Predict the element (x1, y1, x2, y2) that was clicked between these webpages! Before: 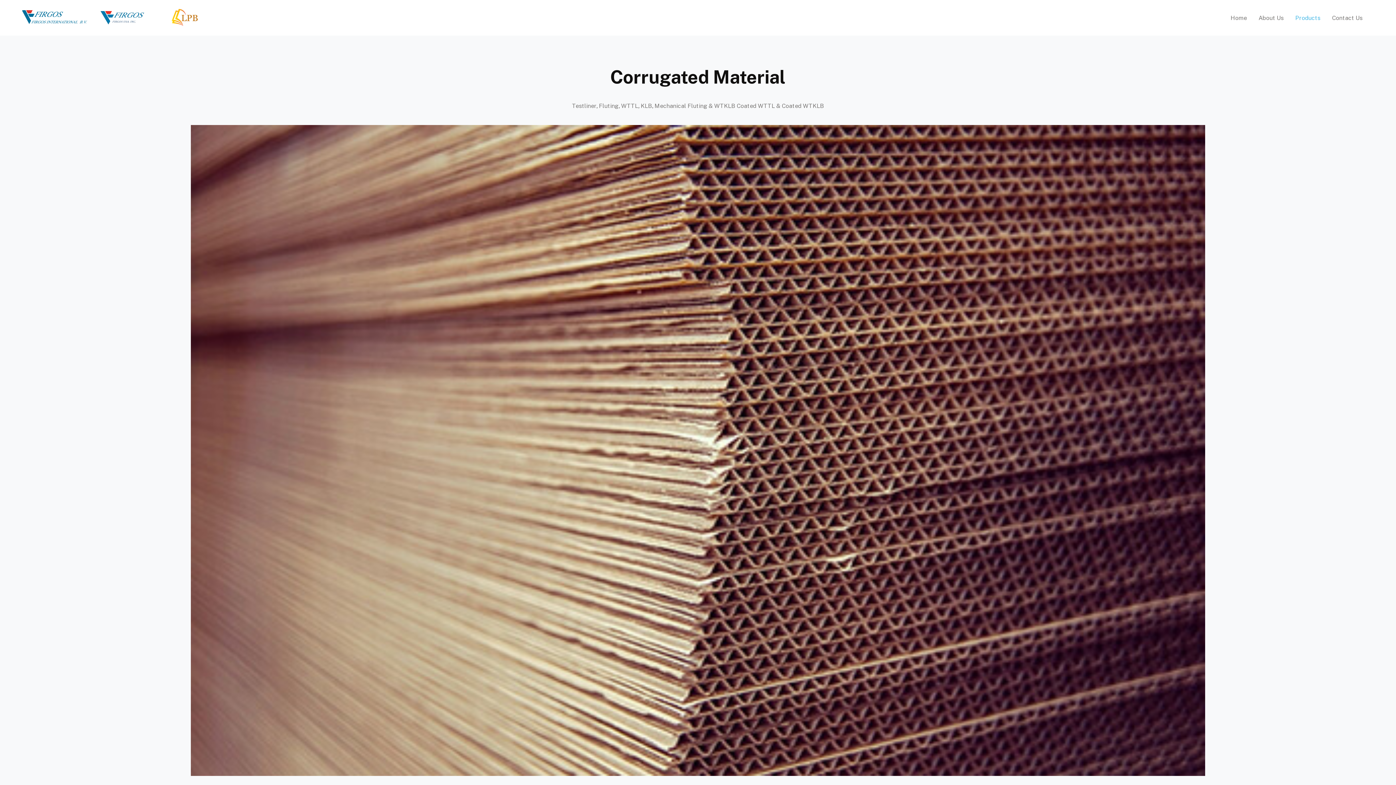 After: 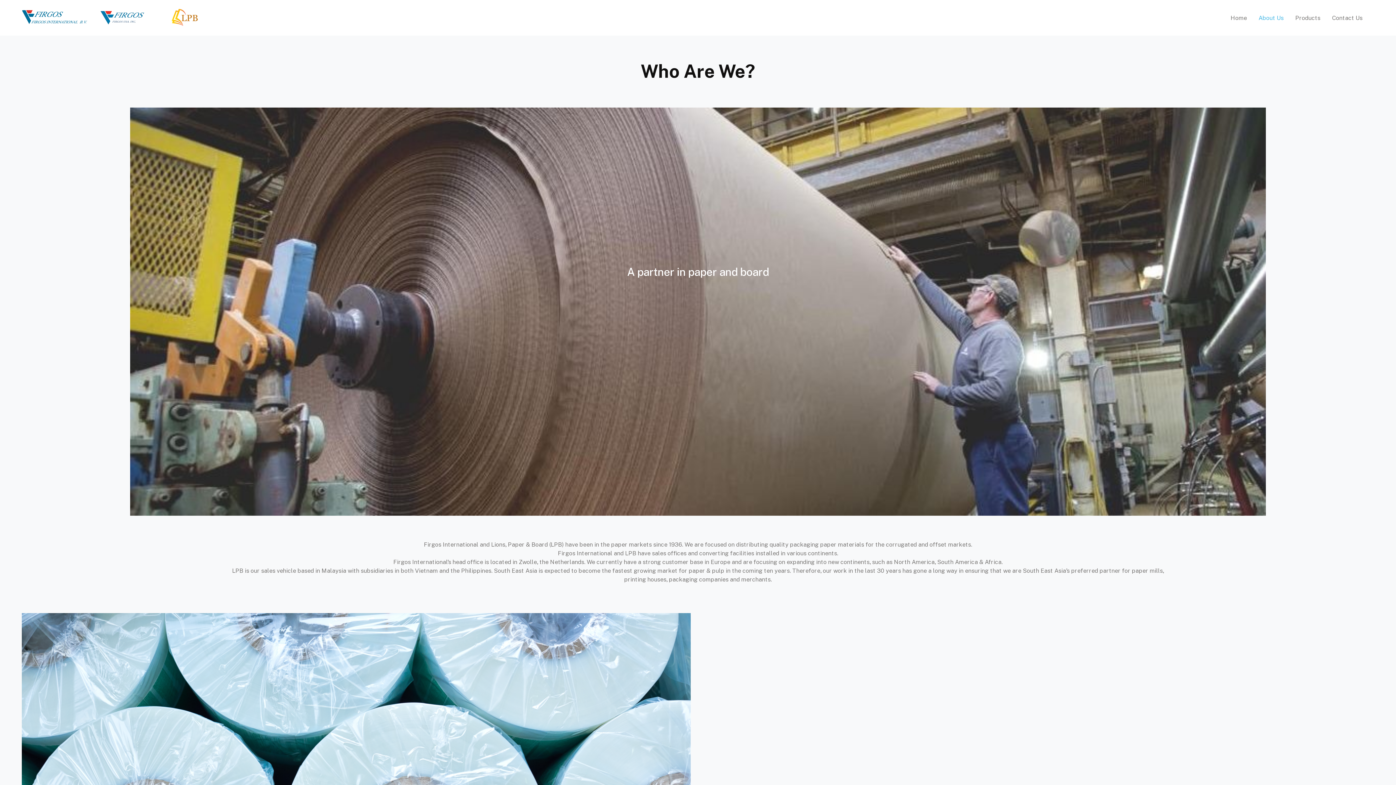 Action: label: About Us bbox: (1258, 14, 1284, 21)